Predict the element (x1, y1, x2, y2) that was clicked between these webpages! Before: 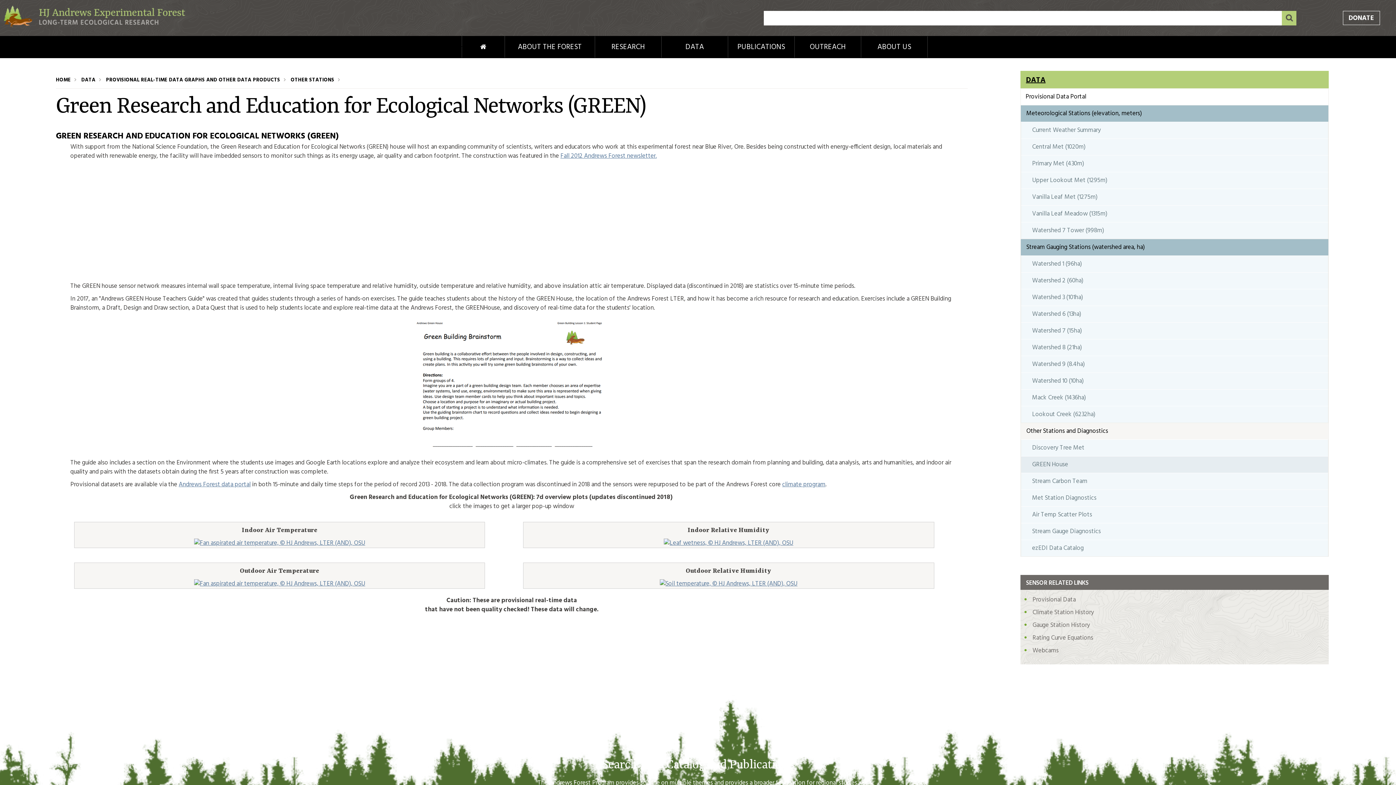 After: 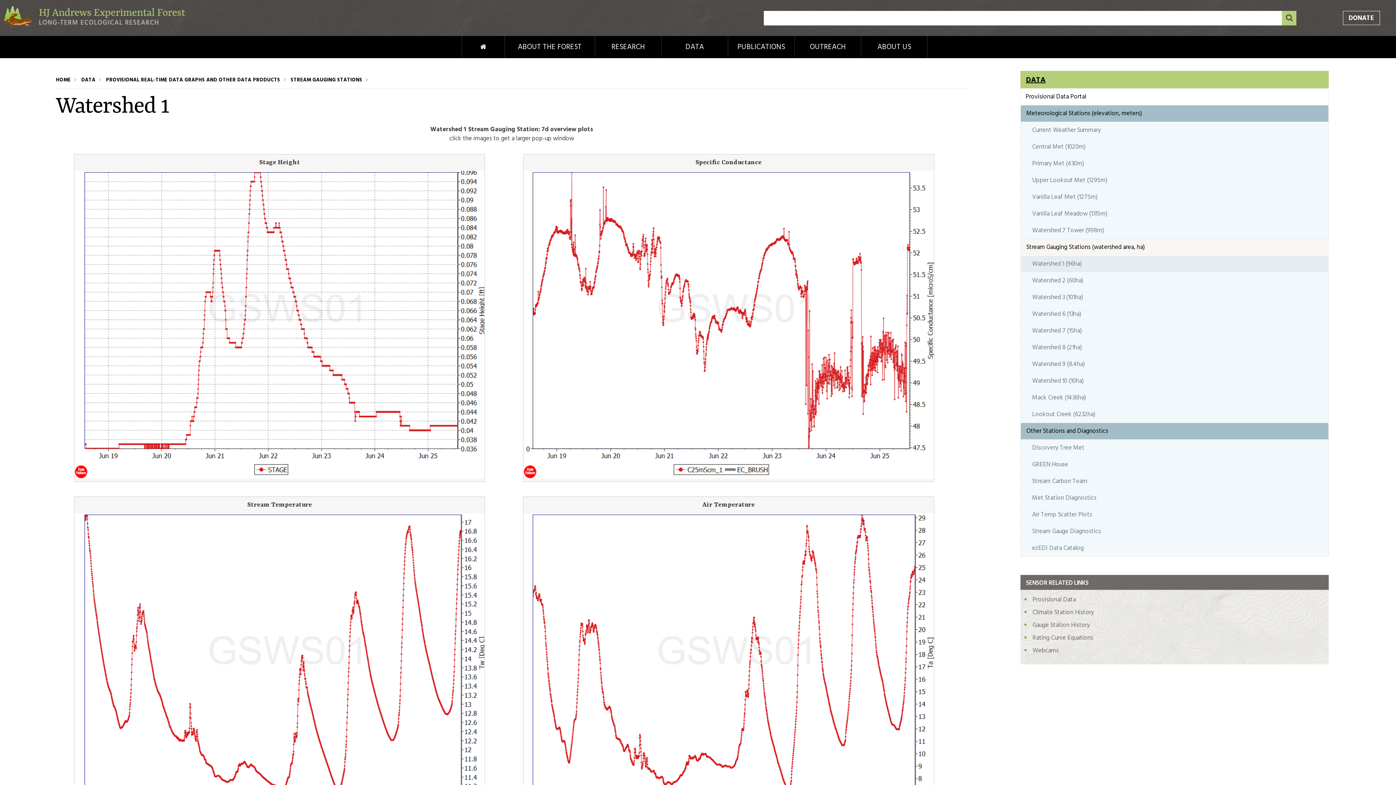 Action: label: Watershed 1 (96ha) bbox: (1026, 256, 1322, 272)